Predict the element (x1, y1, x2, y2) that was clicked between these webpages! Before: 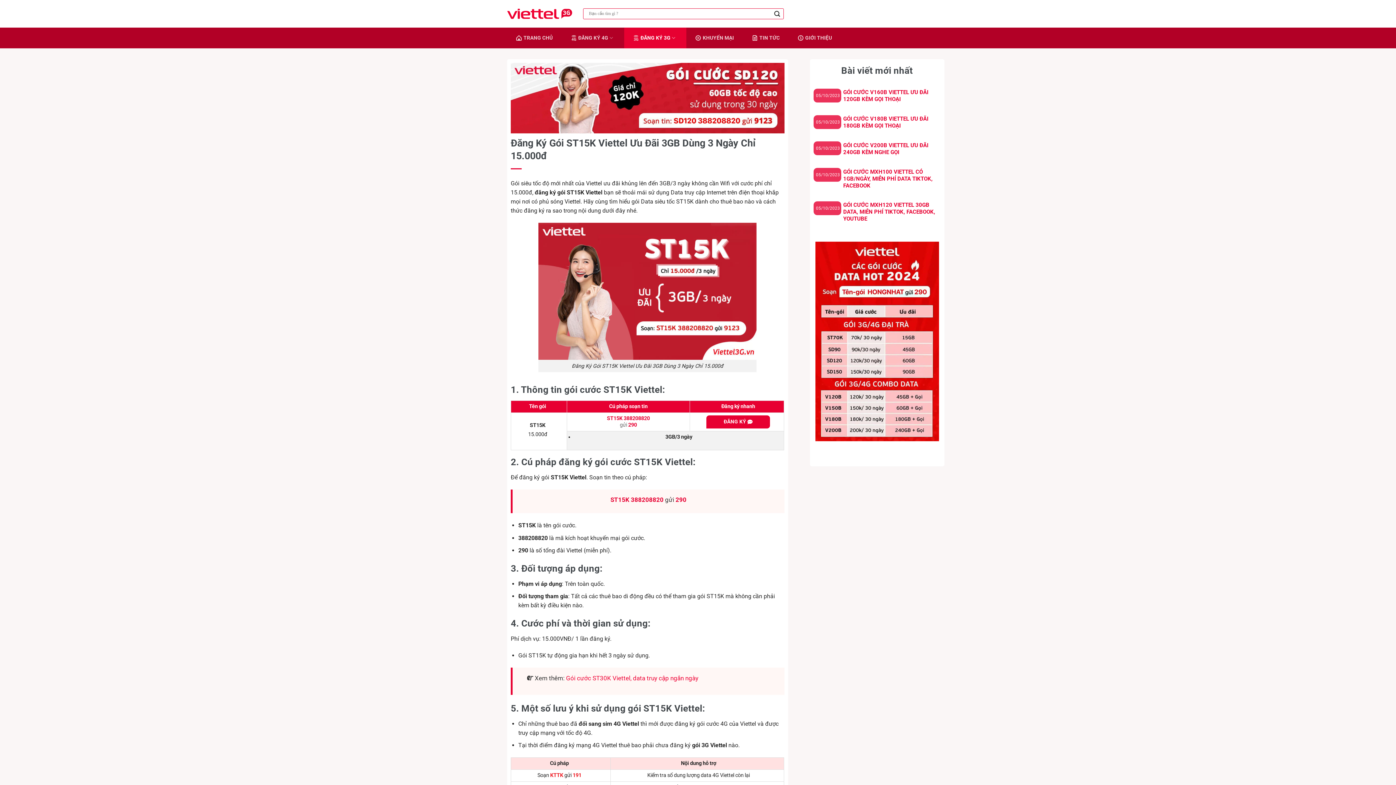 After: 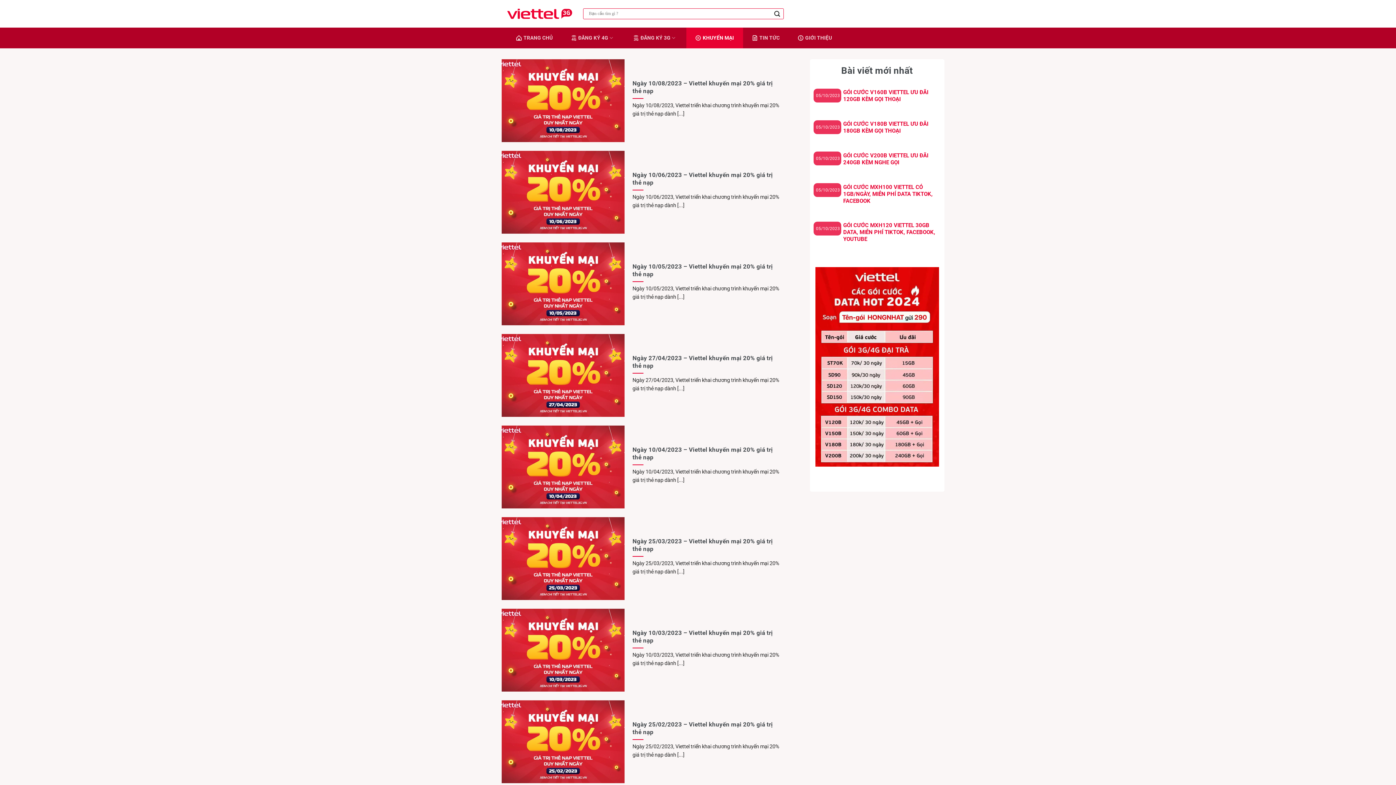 Action: bbox: (686, 27, 743, 48) label: KHUYẾN MẠI